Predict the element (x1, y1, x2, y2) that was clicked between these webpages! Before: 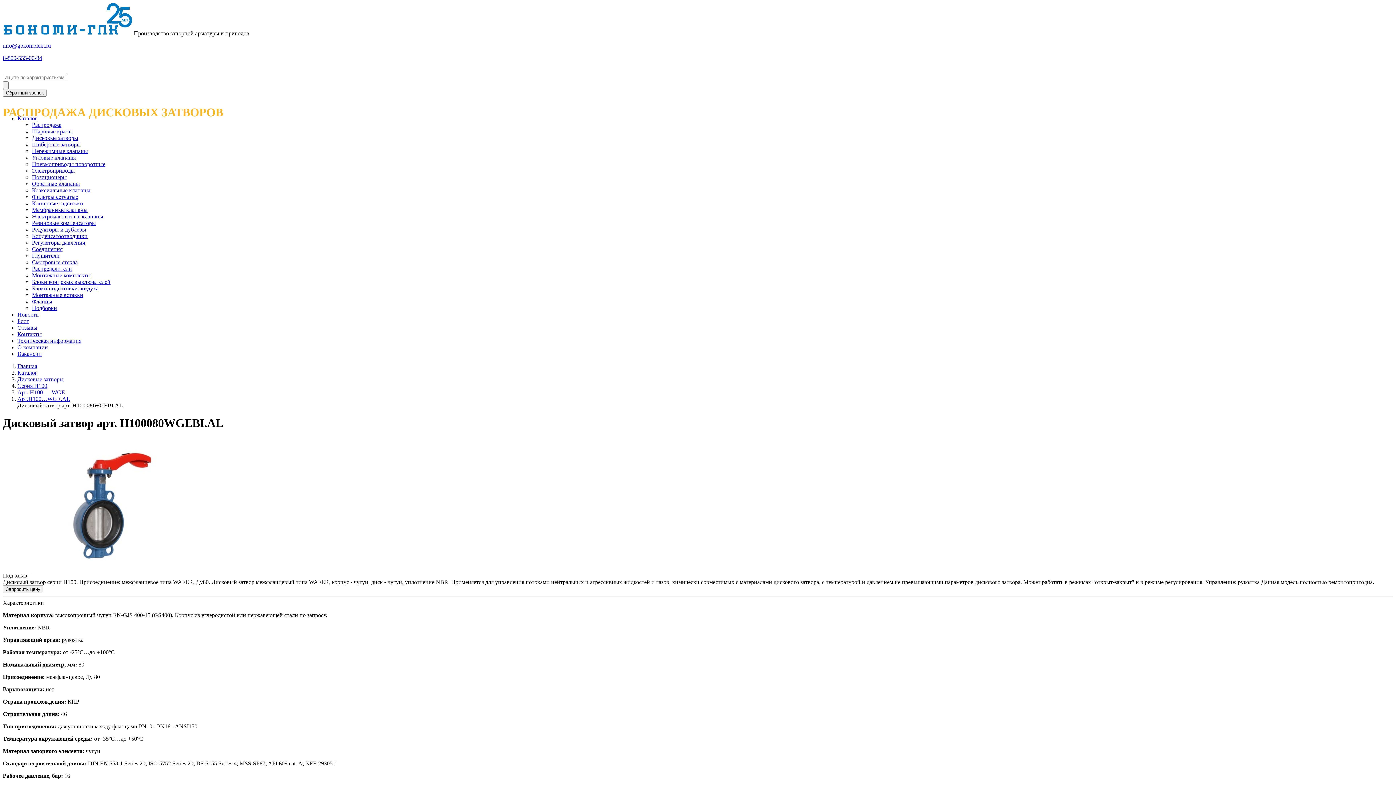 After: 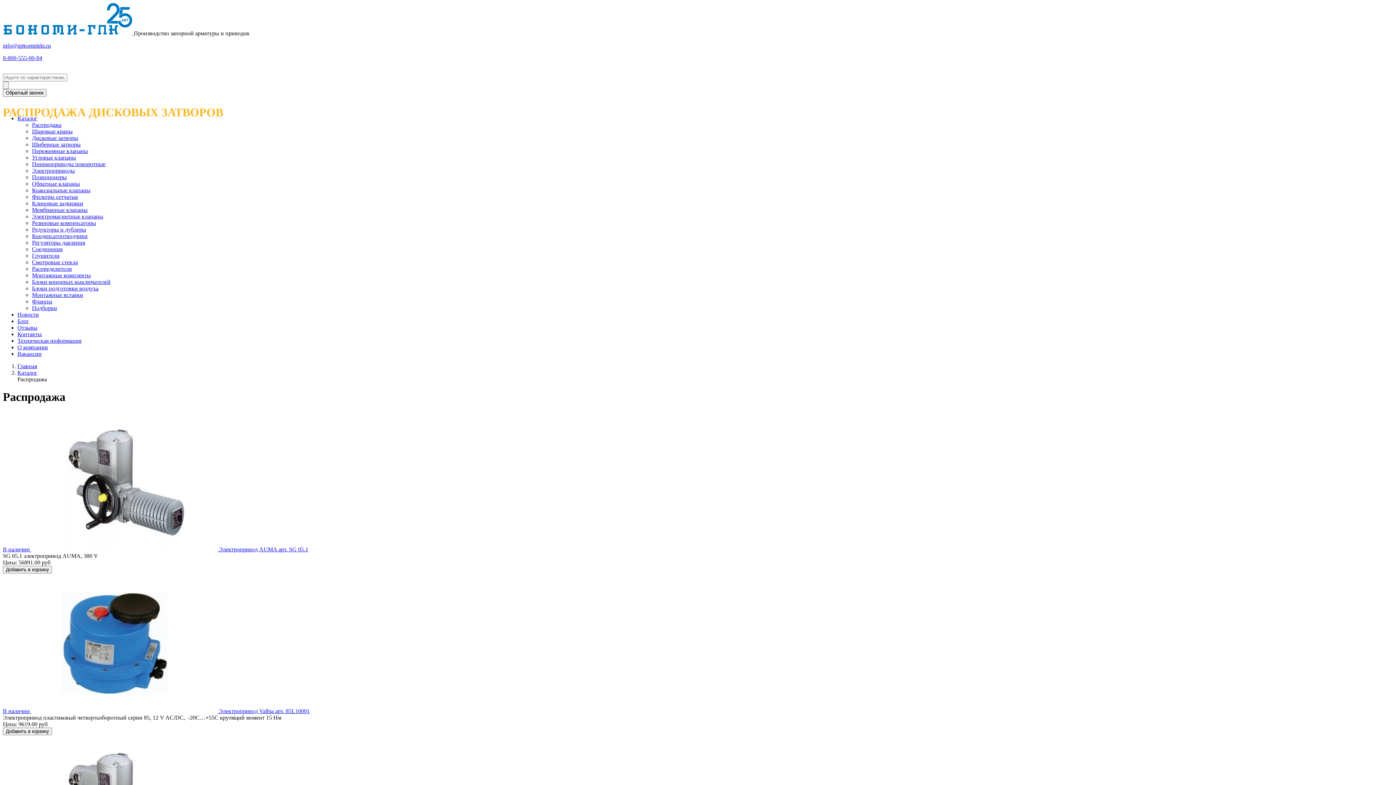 Action: label: Распродажа bbox: (32, 121, 61, 127)